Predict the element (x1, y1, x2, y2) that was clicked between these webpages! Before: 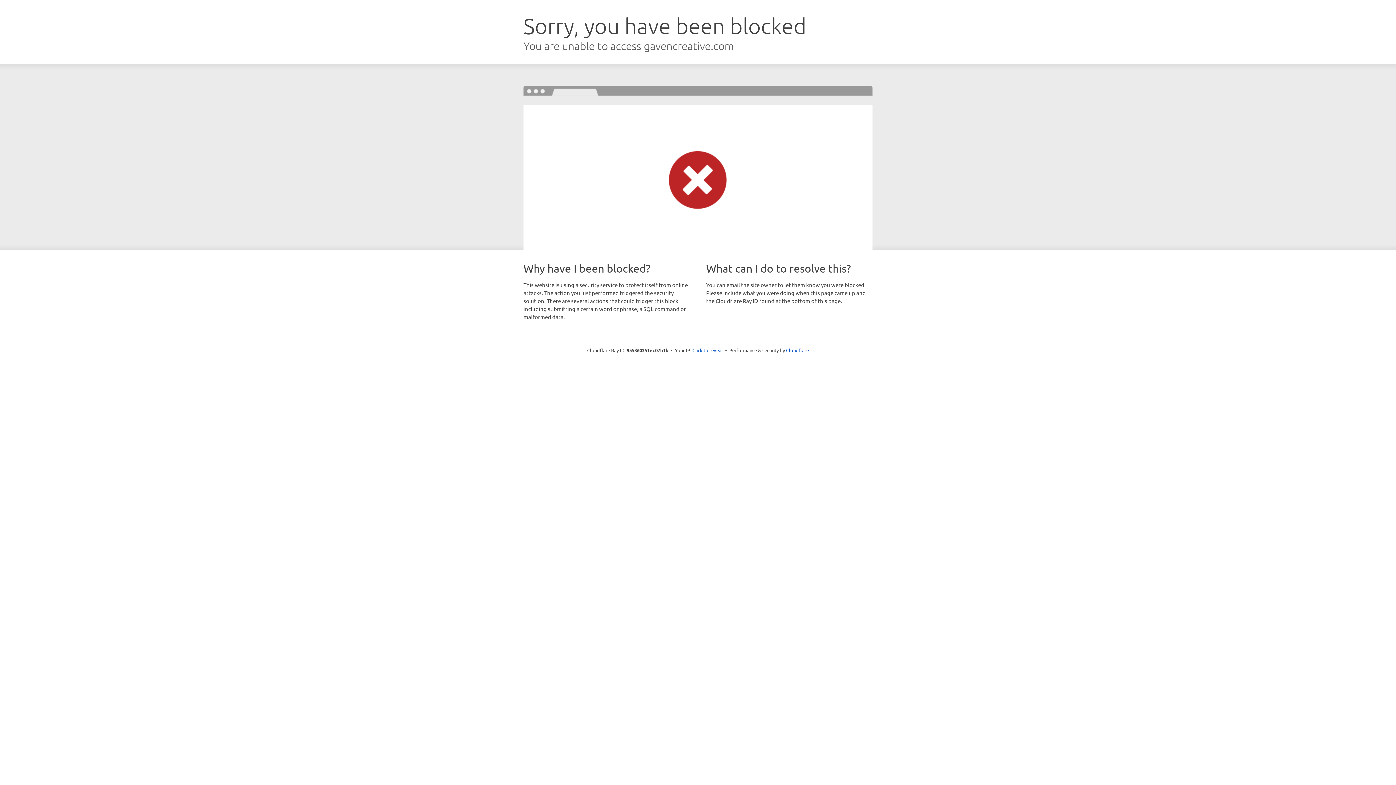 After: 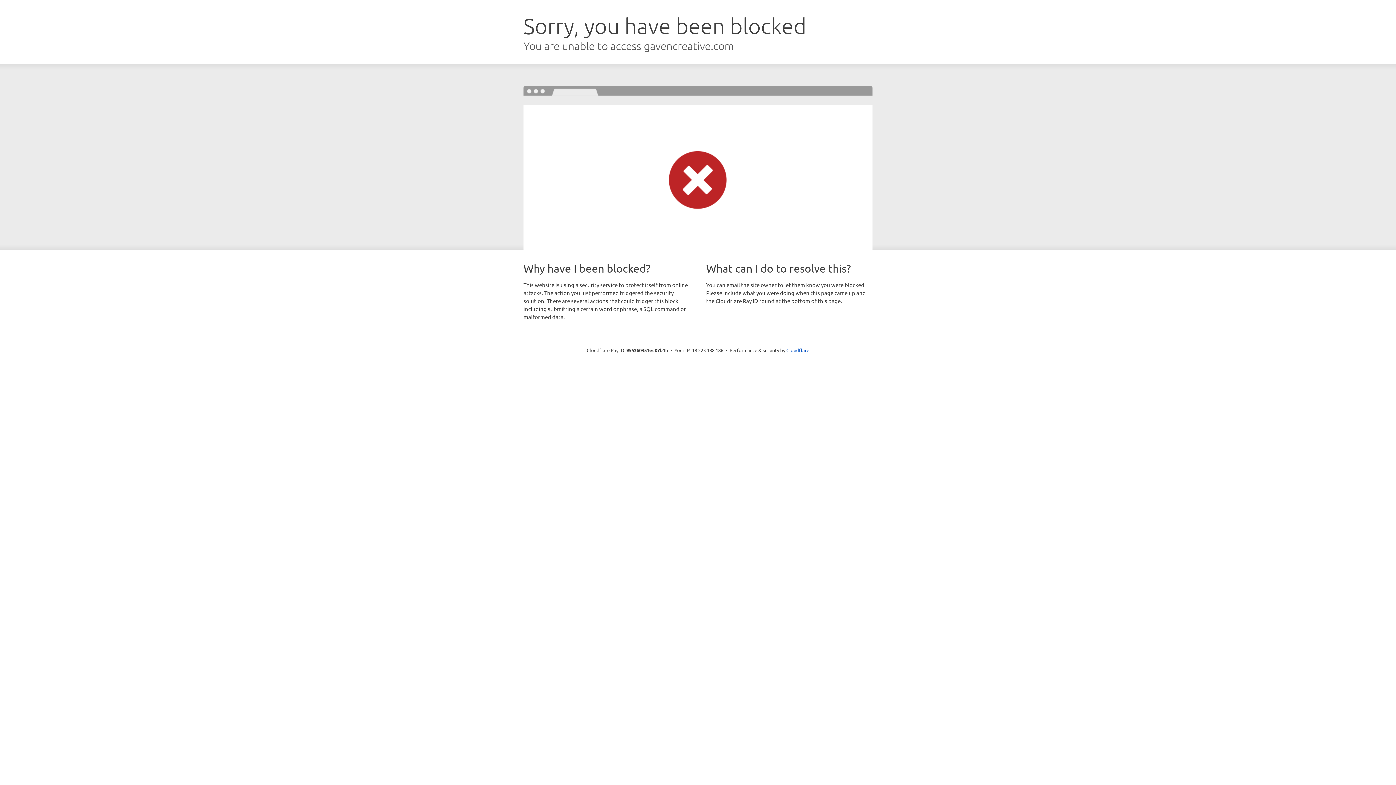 Action: label: Click to reveal bbox: (692, 346, 723, 353)